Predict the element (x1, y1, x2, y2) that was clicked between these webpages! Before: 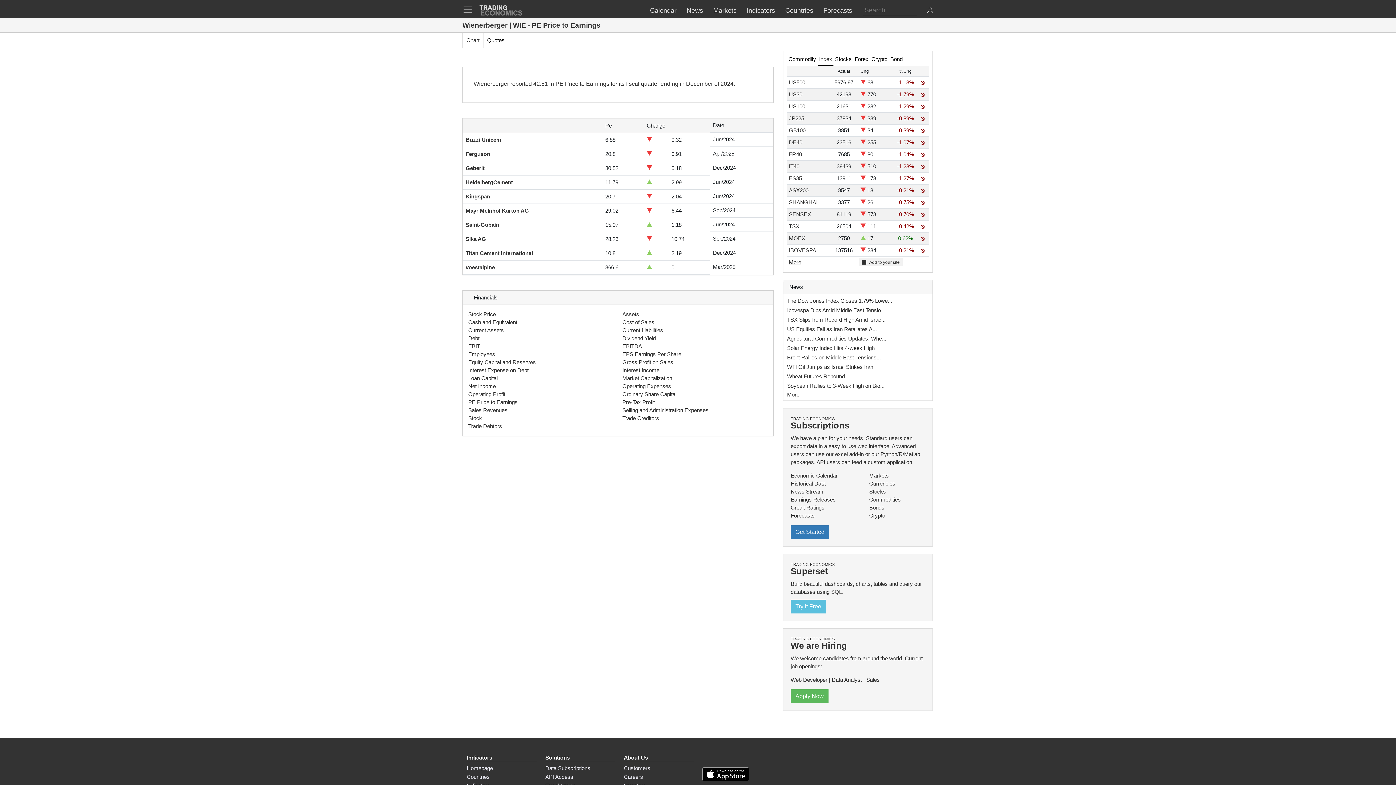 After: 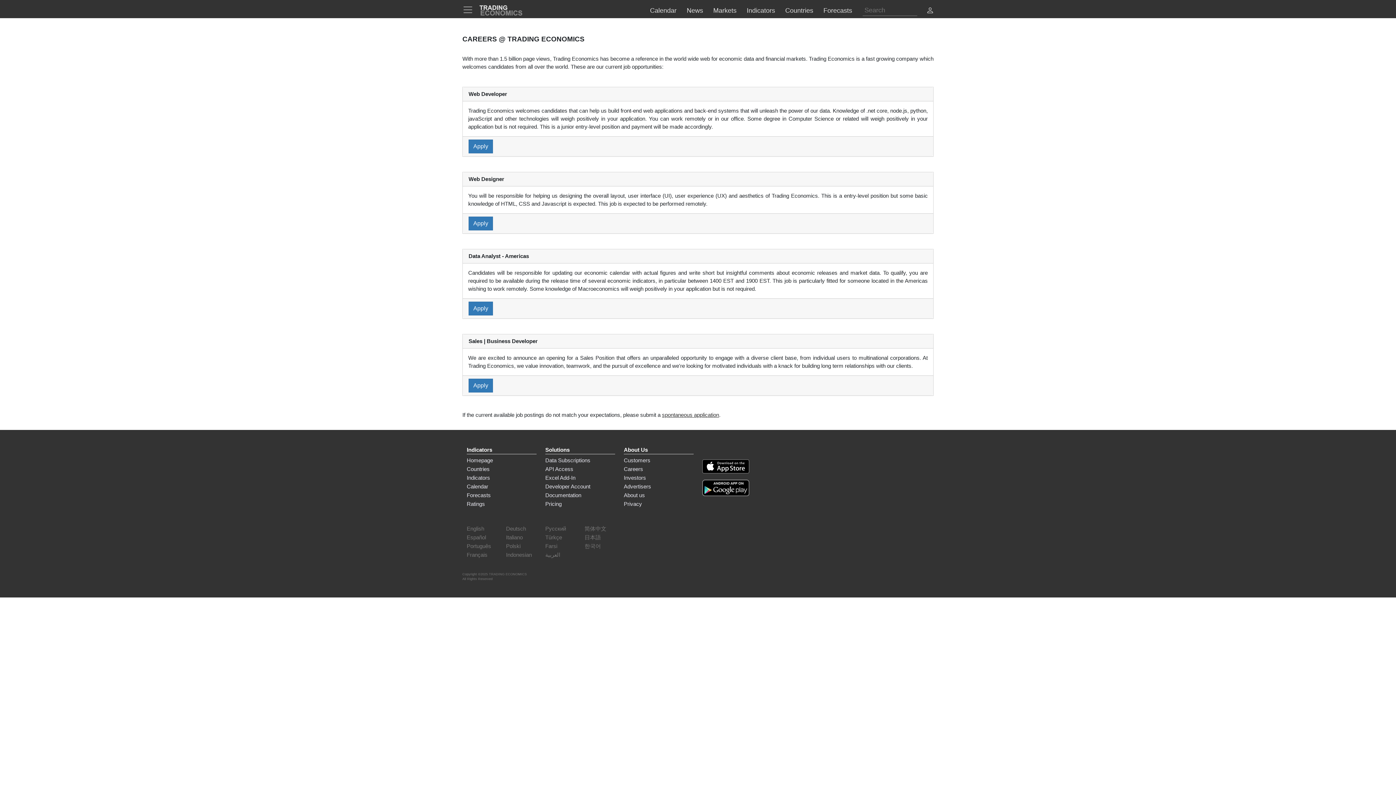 Action: label: Careers bbox: (624, 773, 643, 781)